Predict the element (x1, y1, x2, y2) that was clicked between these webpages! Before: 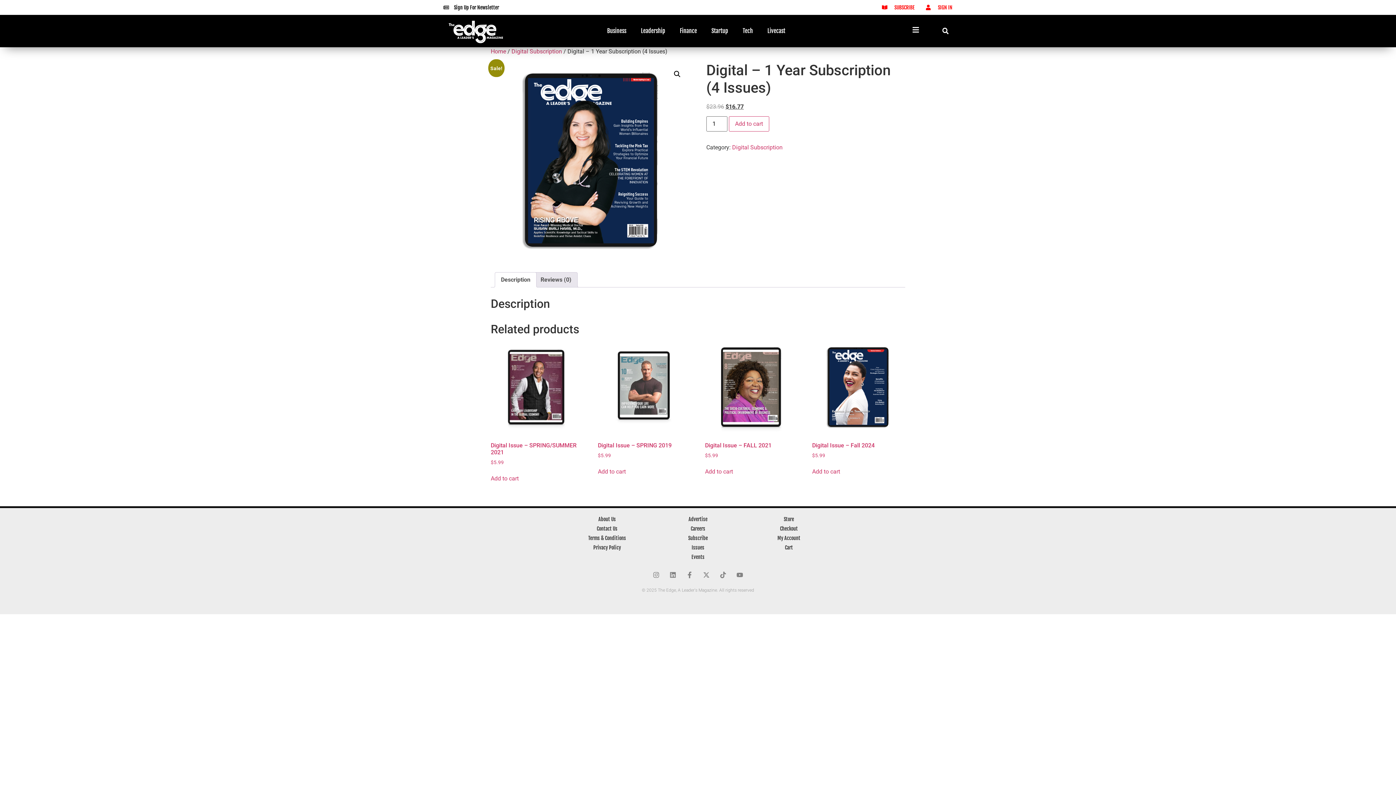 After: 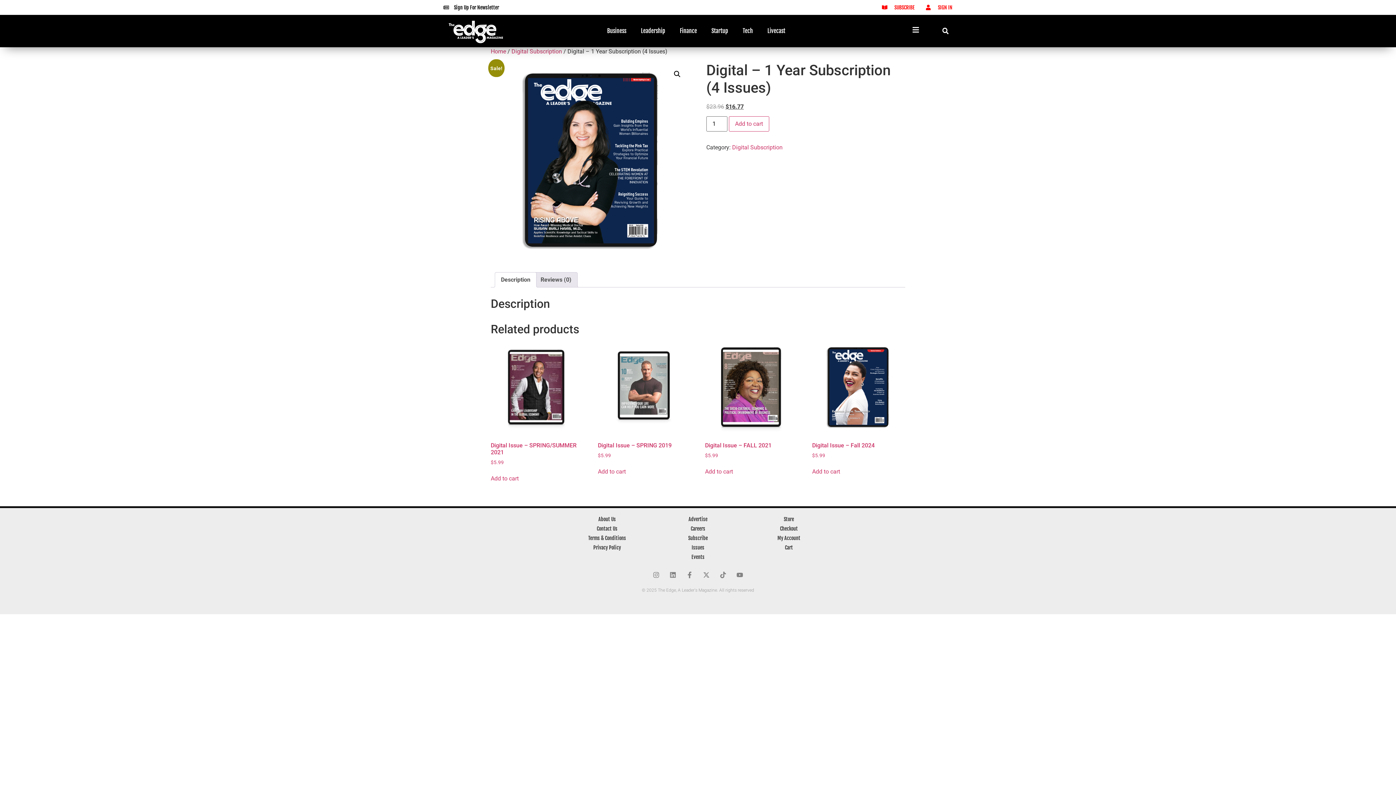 Action: bbox: (882, 3, 914, 11) label: SUBSCRIBE